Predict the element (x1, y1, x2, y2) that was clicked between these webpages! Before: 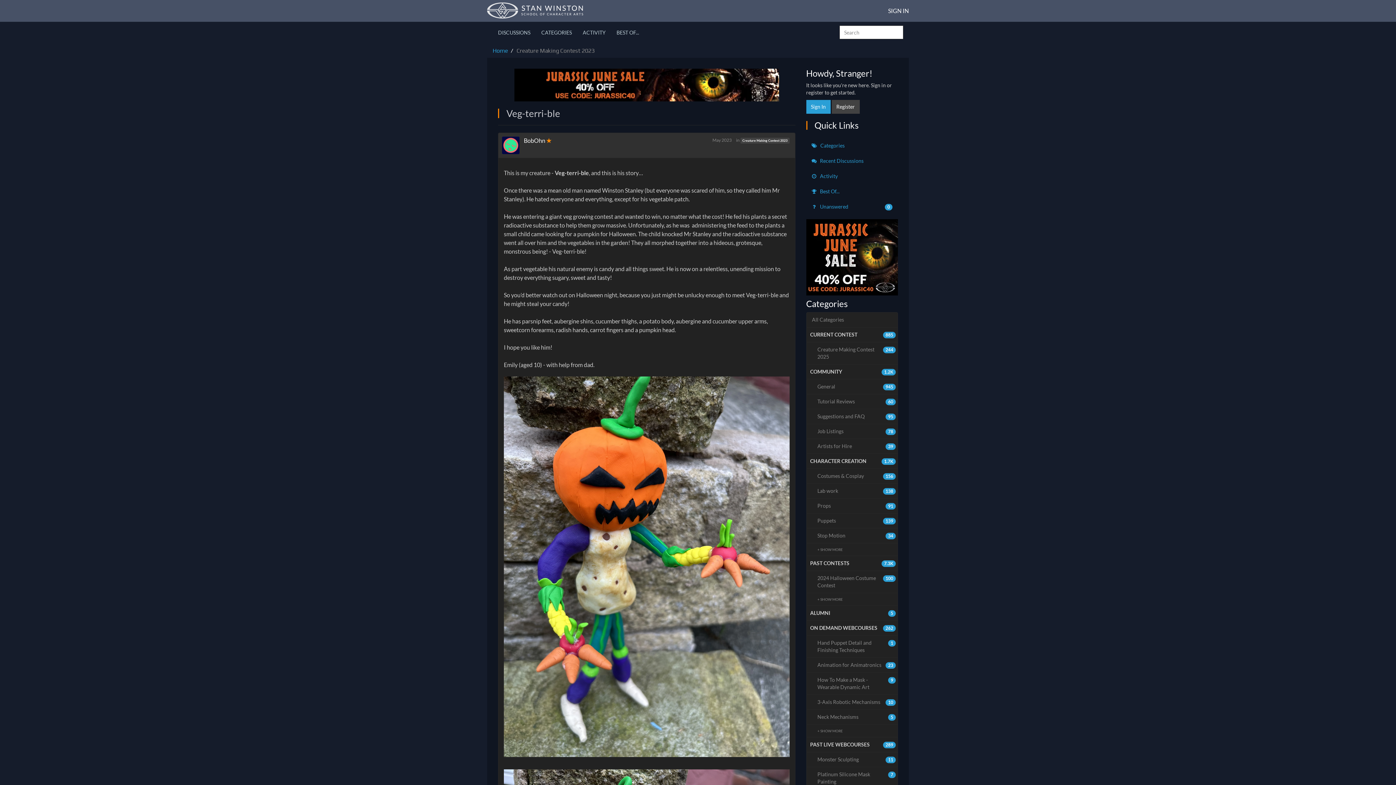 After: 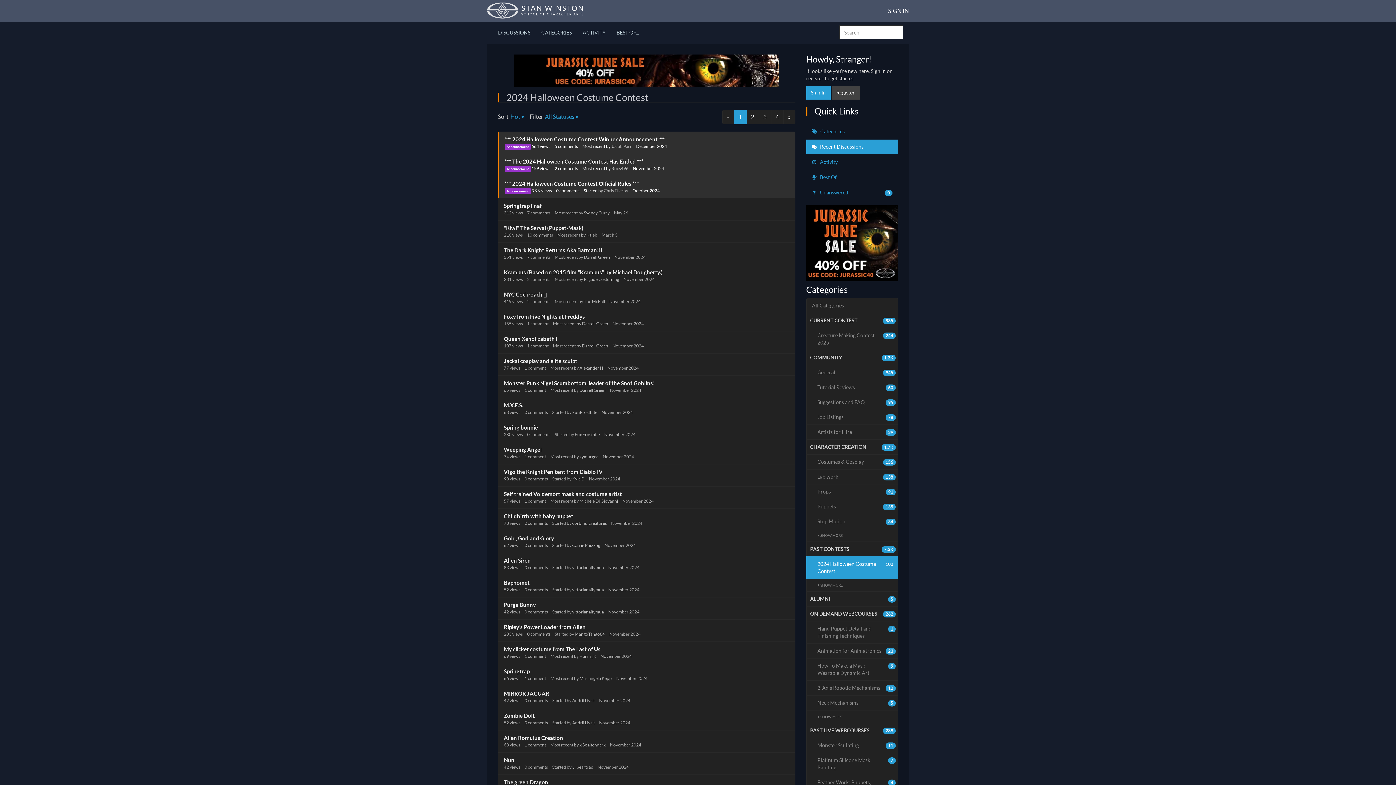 Action: label: 100
2024 Halloween Costume Contest bbox: (806, 571, 898, 593)